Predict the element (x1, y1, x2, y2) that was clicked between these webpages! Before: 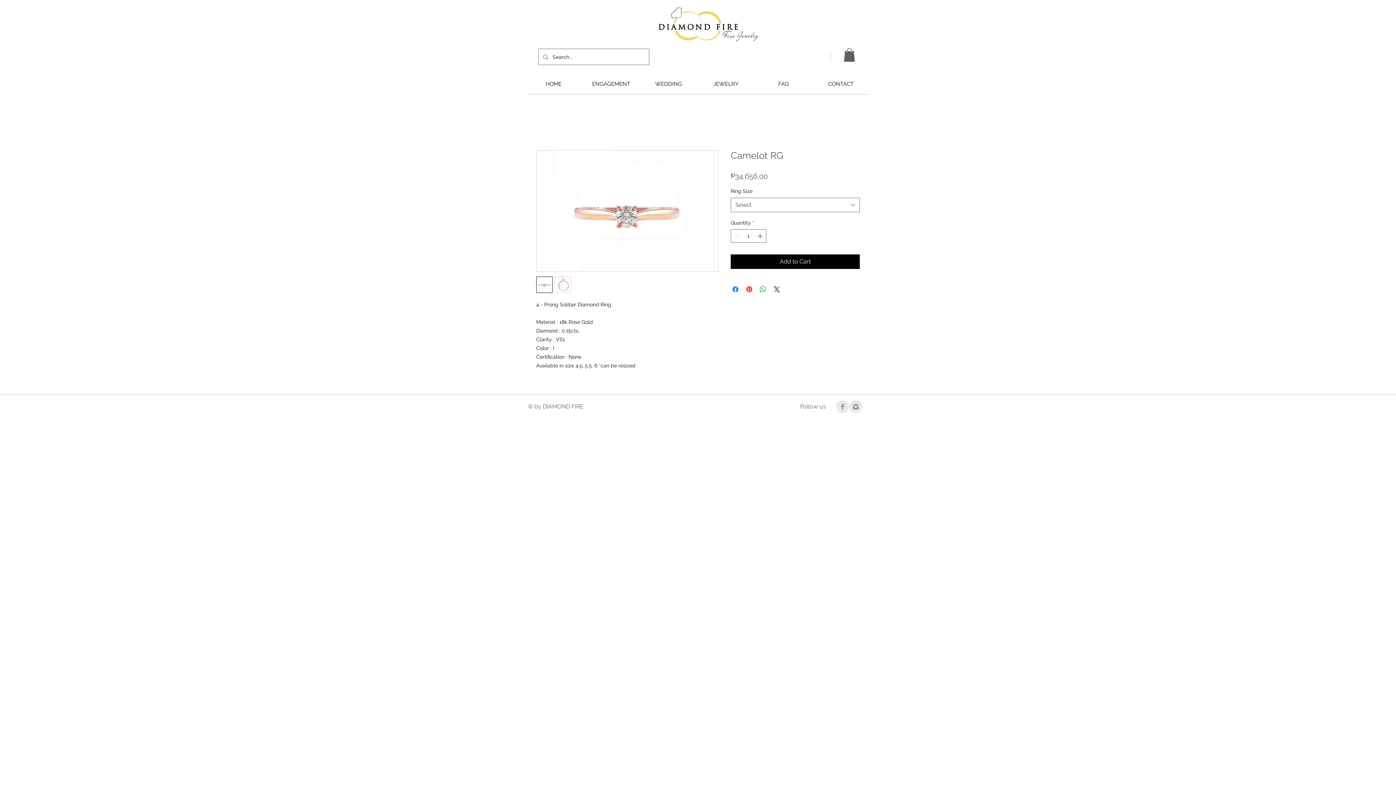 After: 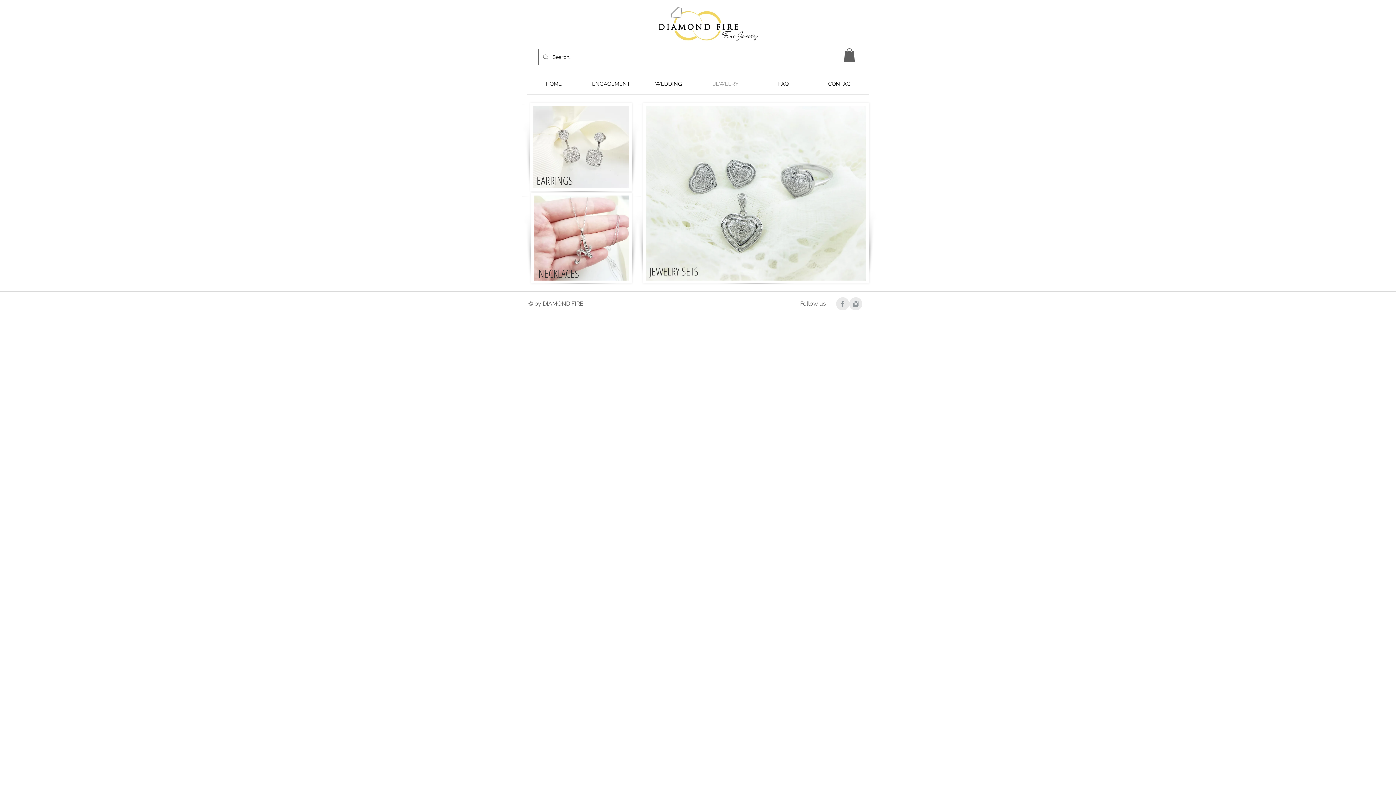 Action: bbox: (697, 78, 754, 89) label: JEWELRY